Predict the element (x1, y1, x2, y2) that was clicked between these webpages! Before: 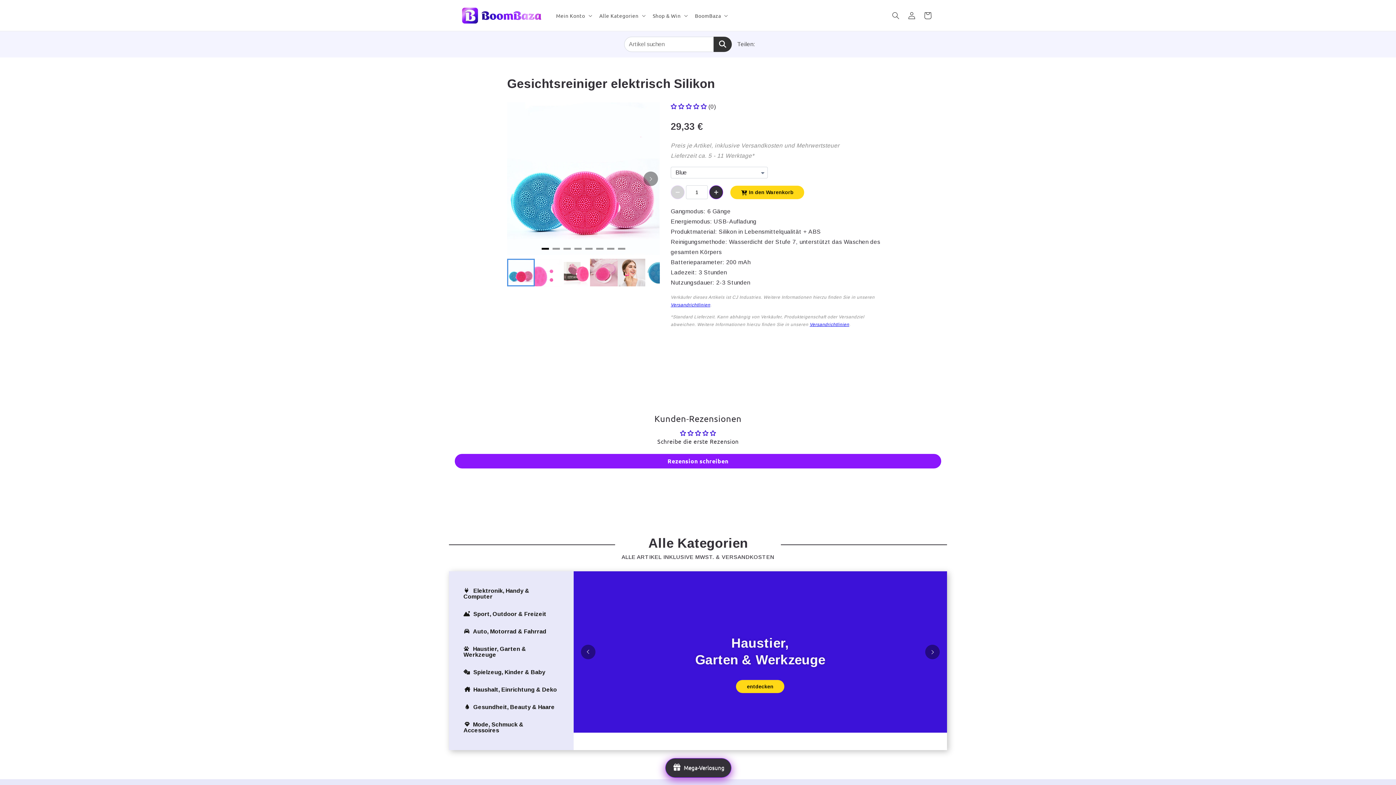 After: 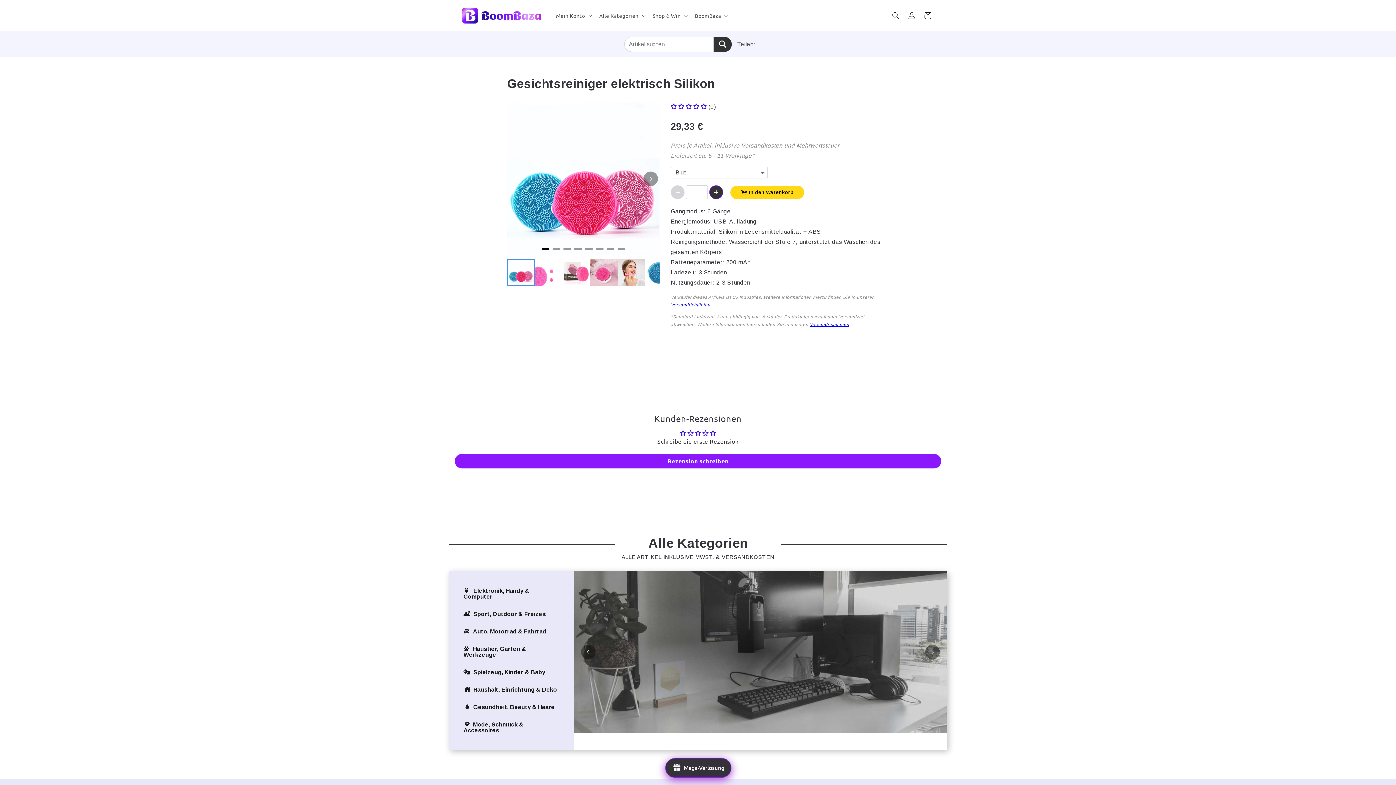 Action: label: Versandrichtlinien bbox: (809, 322, 849, 327)